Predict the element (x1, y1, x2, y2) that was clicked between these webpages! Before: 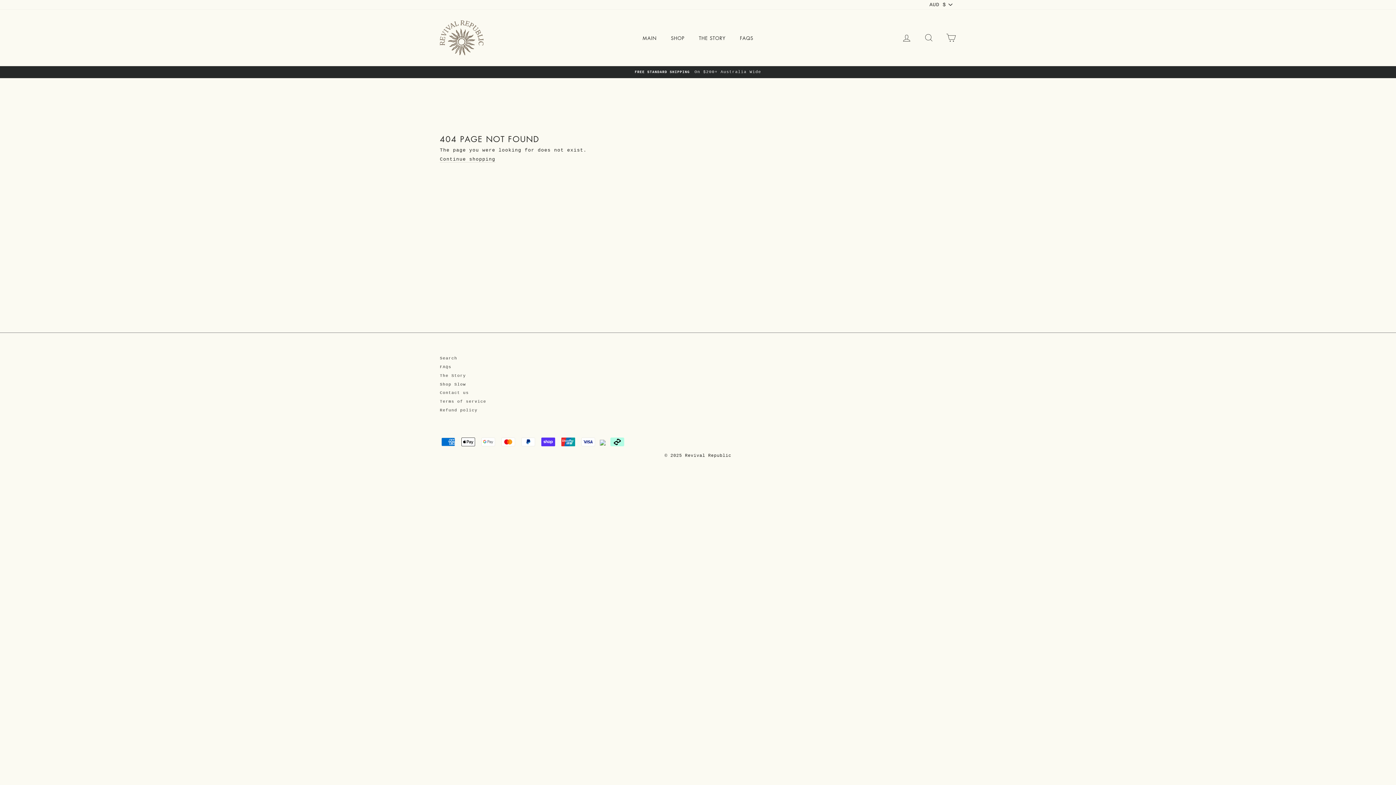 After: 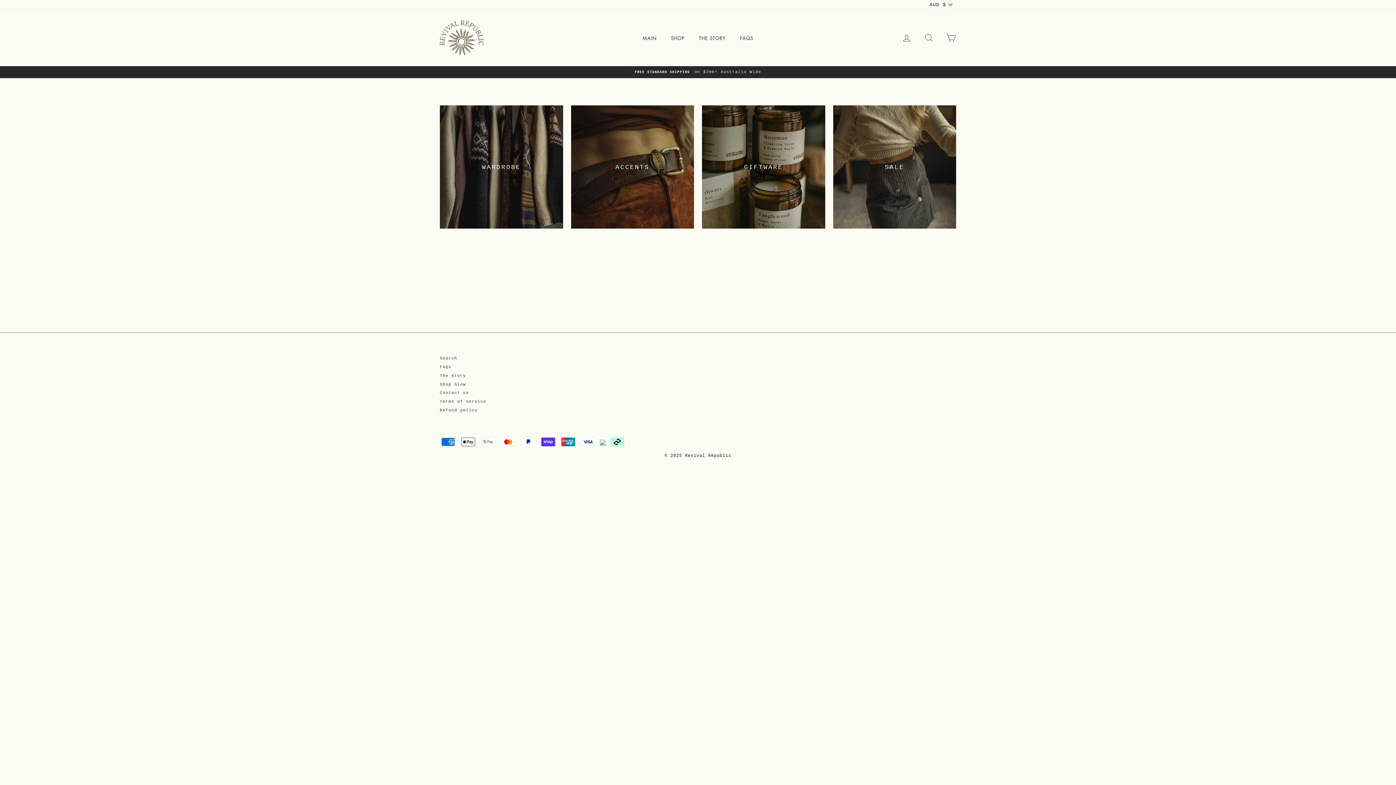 Action: bbox: (665, 32, 690, 43) label: SHOP